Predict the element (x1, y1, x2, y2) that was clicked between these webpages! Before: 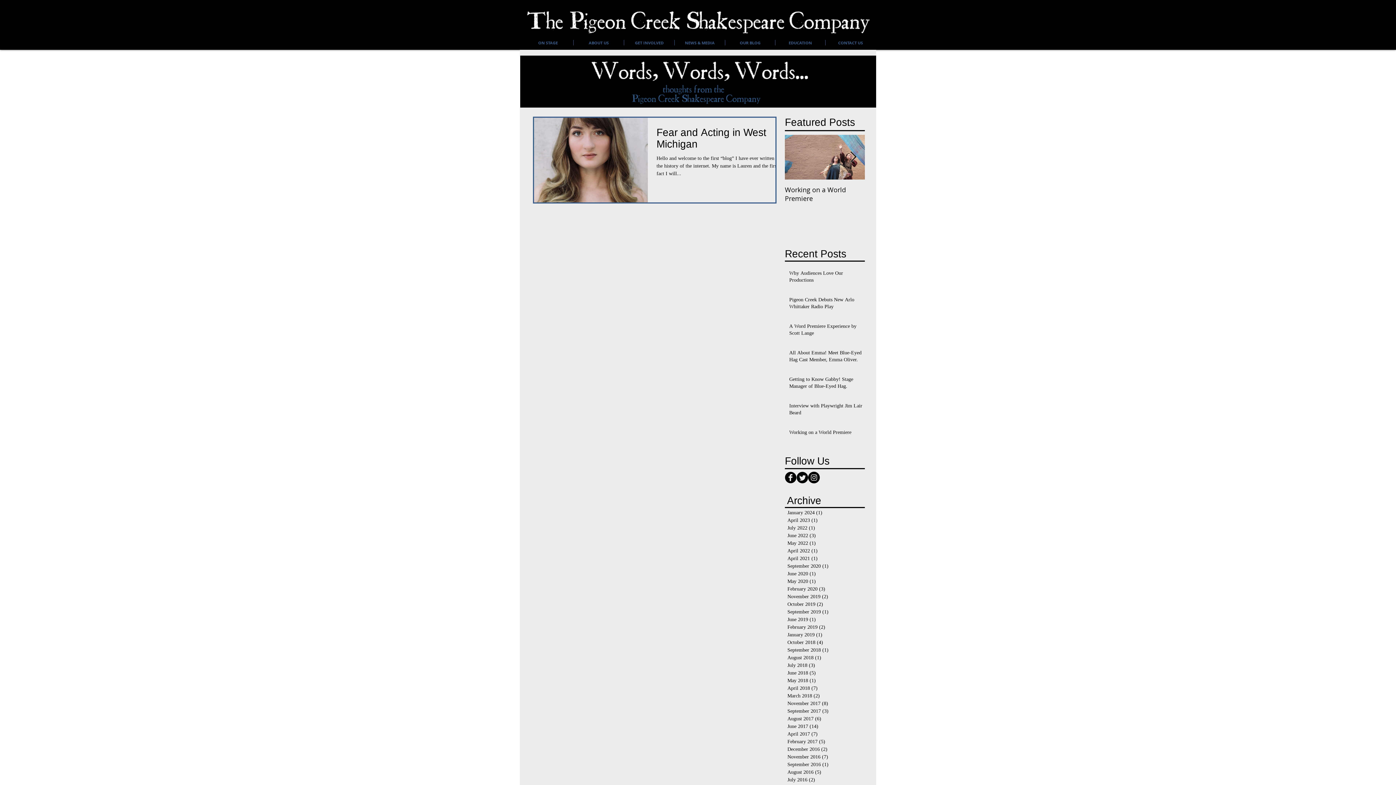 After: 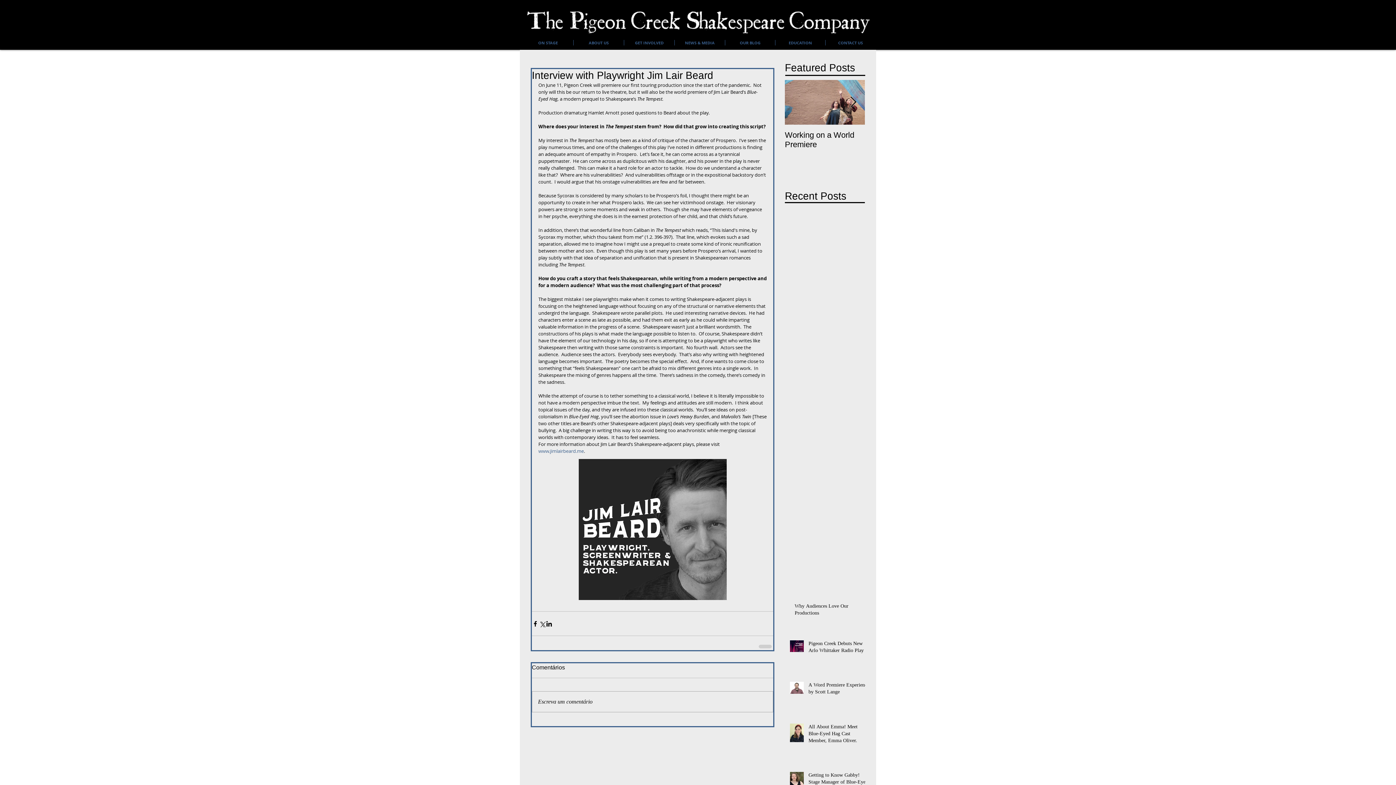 Action: label: Interview with Playwright Jim Lair Beard bbox: (789, 402, 864, 419)